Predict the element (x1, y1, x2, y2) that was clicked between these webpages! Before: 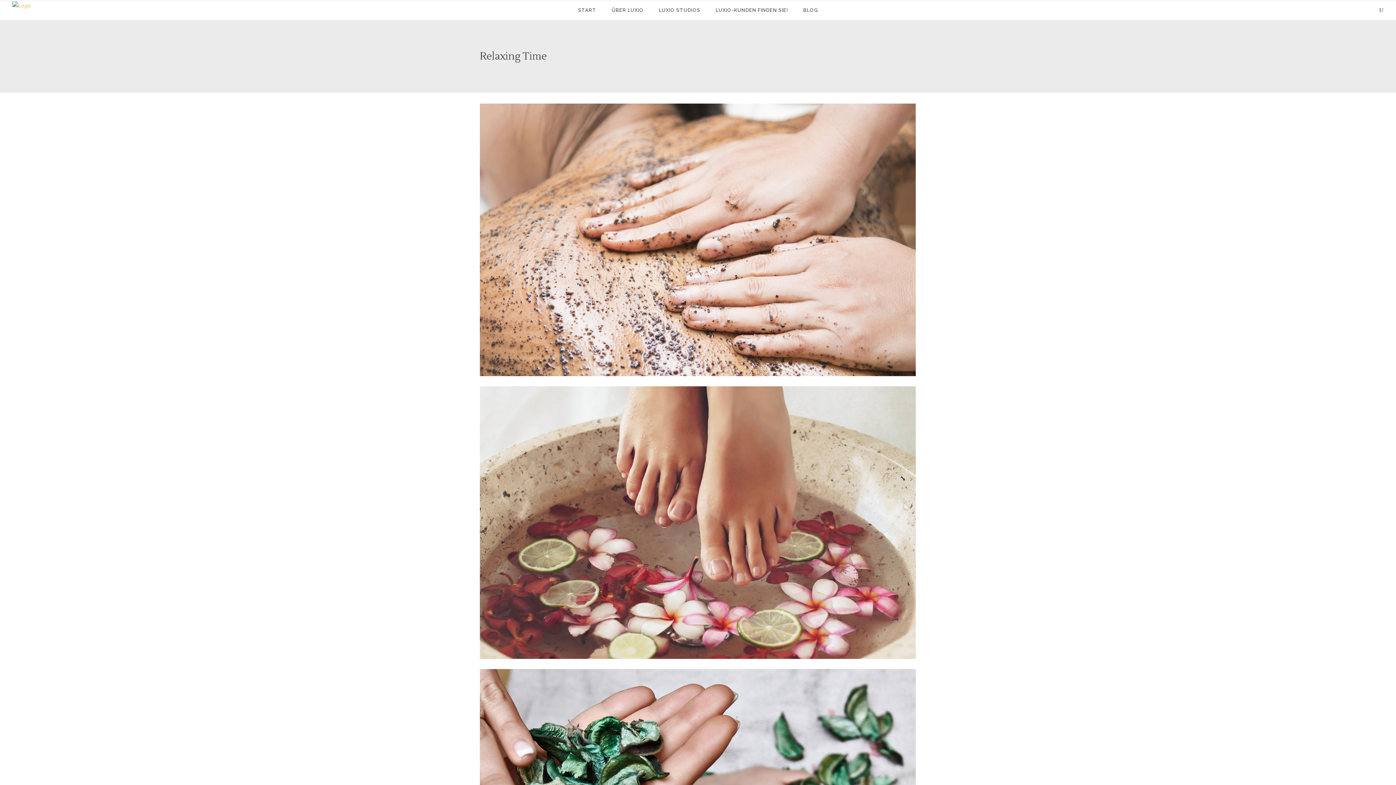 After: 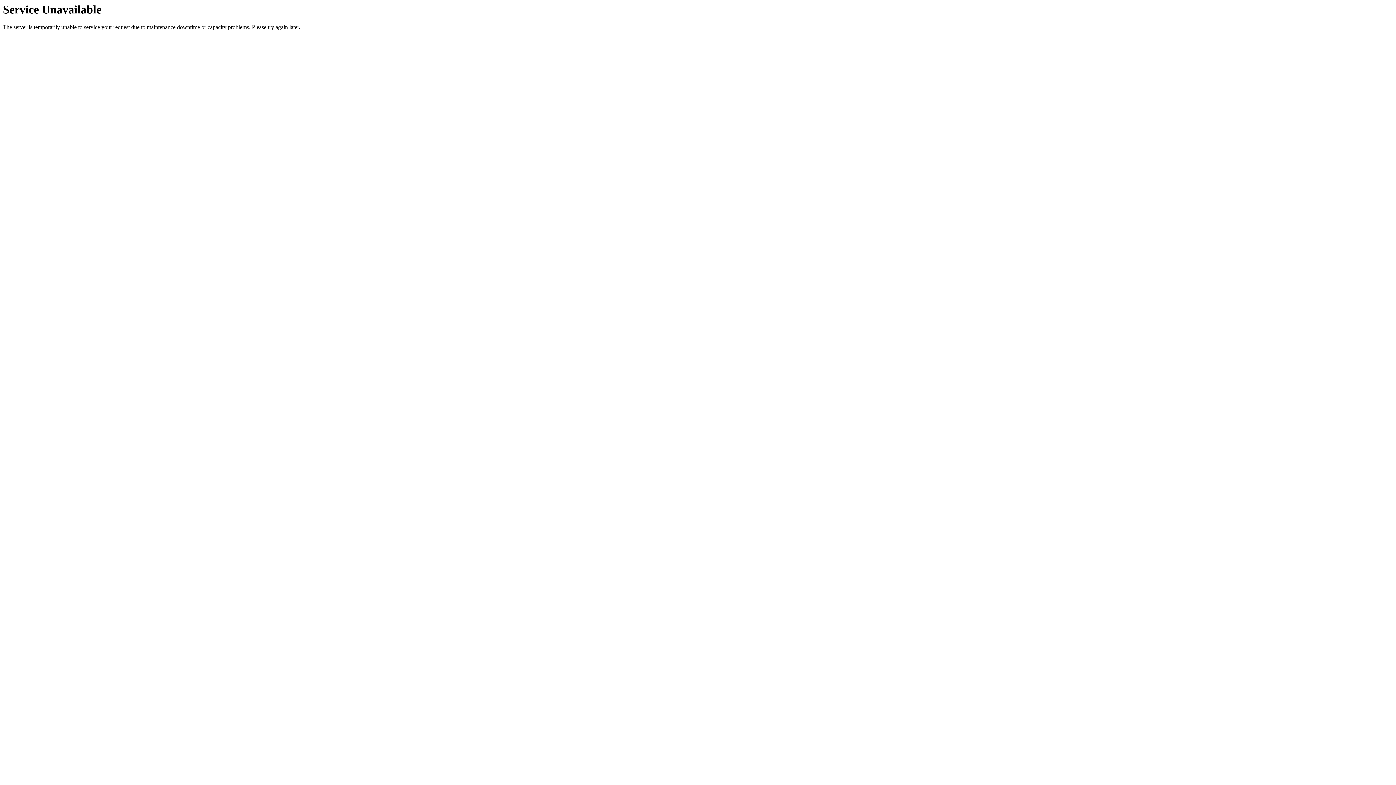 Action: label: LUXIO-KUNDEN FINDEN SIE! bbox: (708, 0, 795, 20)